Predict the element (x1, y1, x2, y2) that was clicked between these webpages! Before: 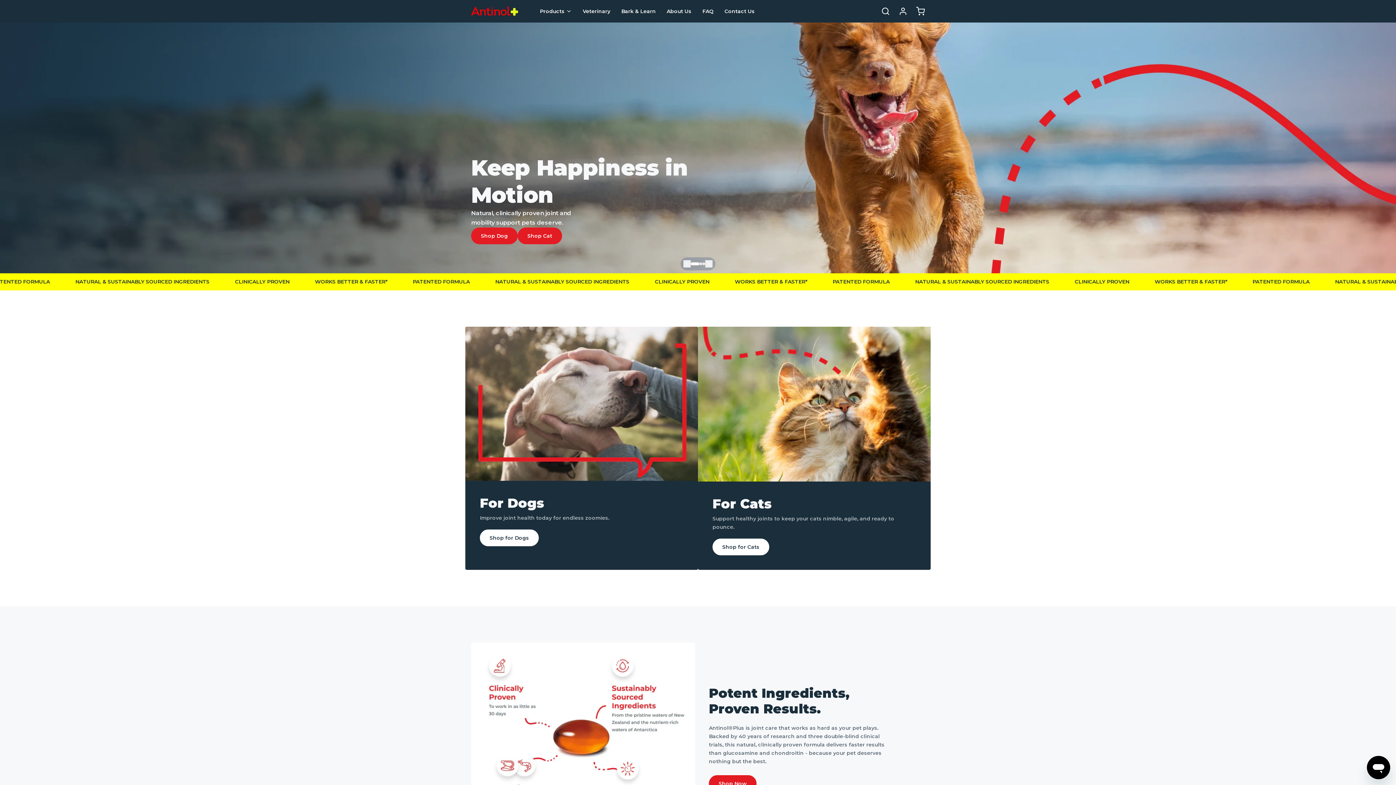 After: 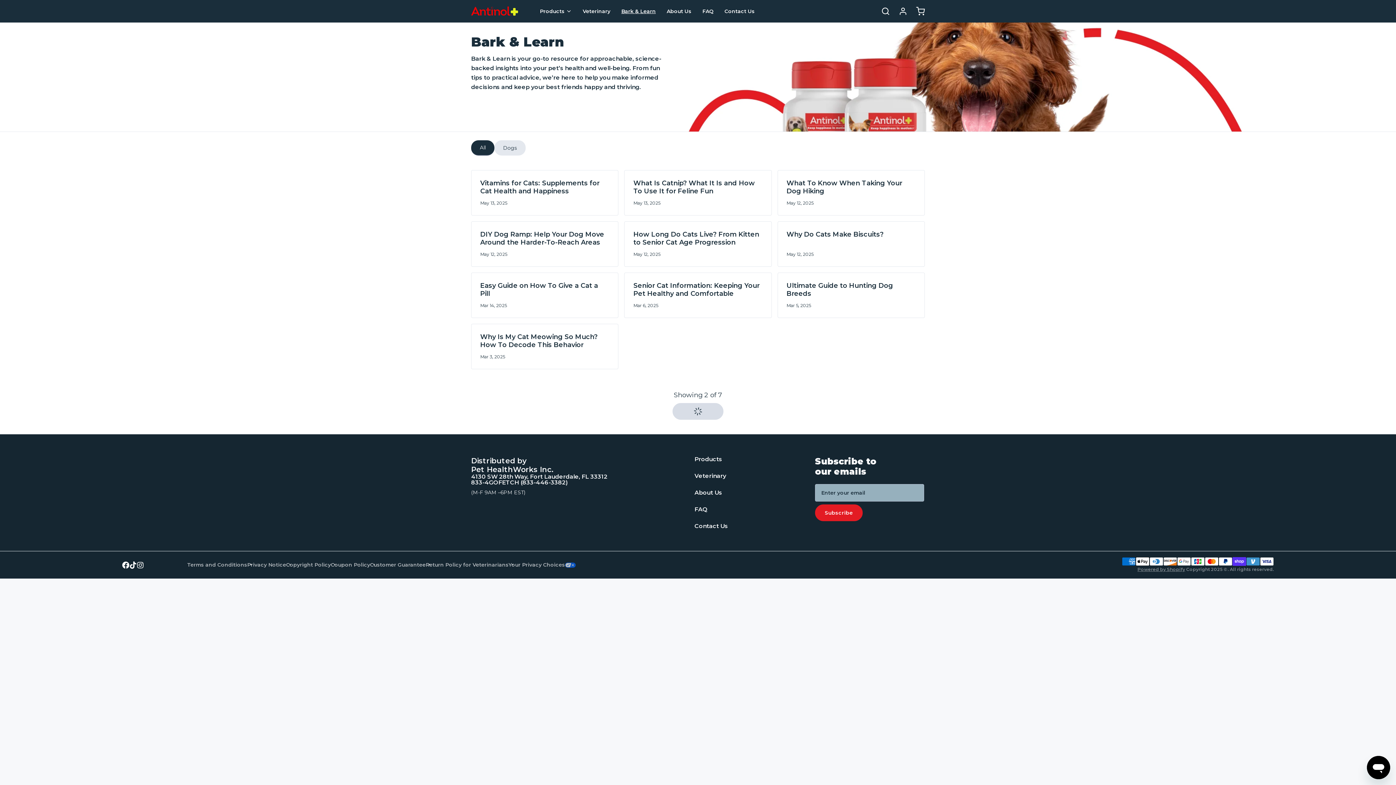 Action: bbox: (616, 1, 661, 20) label: Bark & Learn